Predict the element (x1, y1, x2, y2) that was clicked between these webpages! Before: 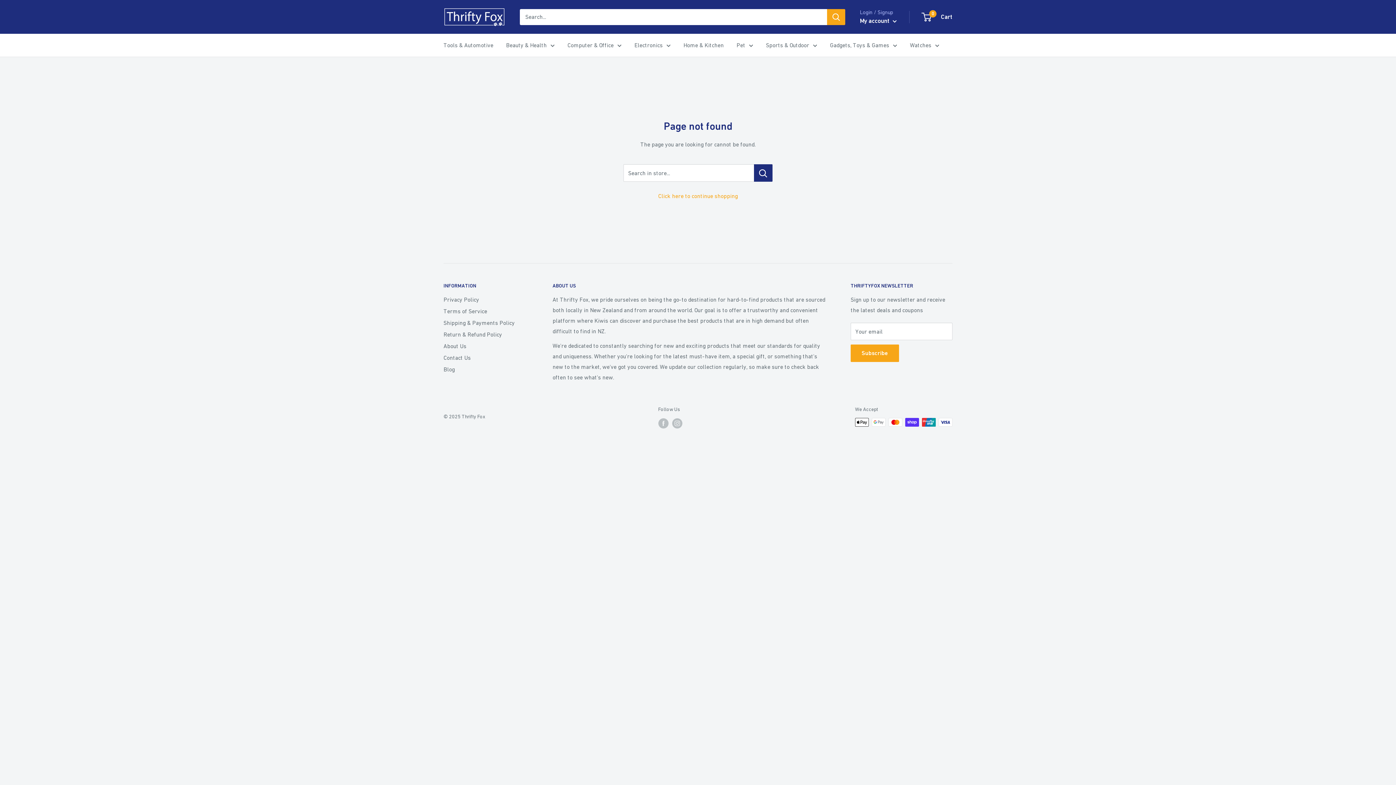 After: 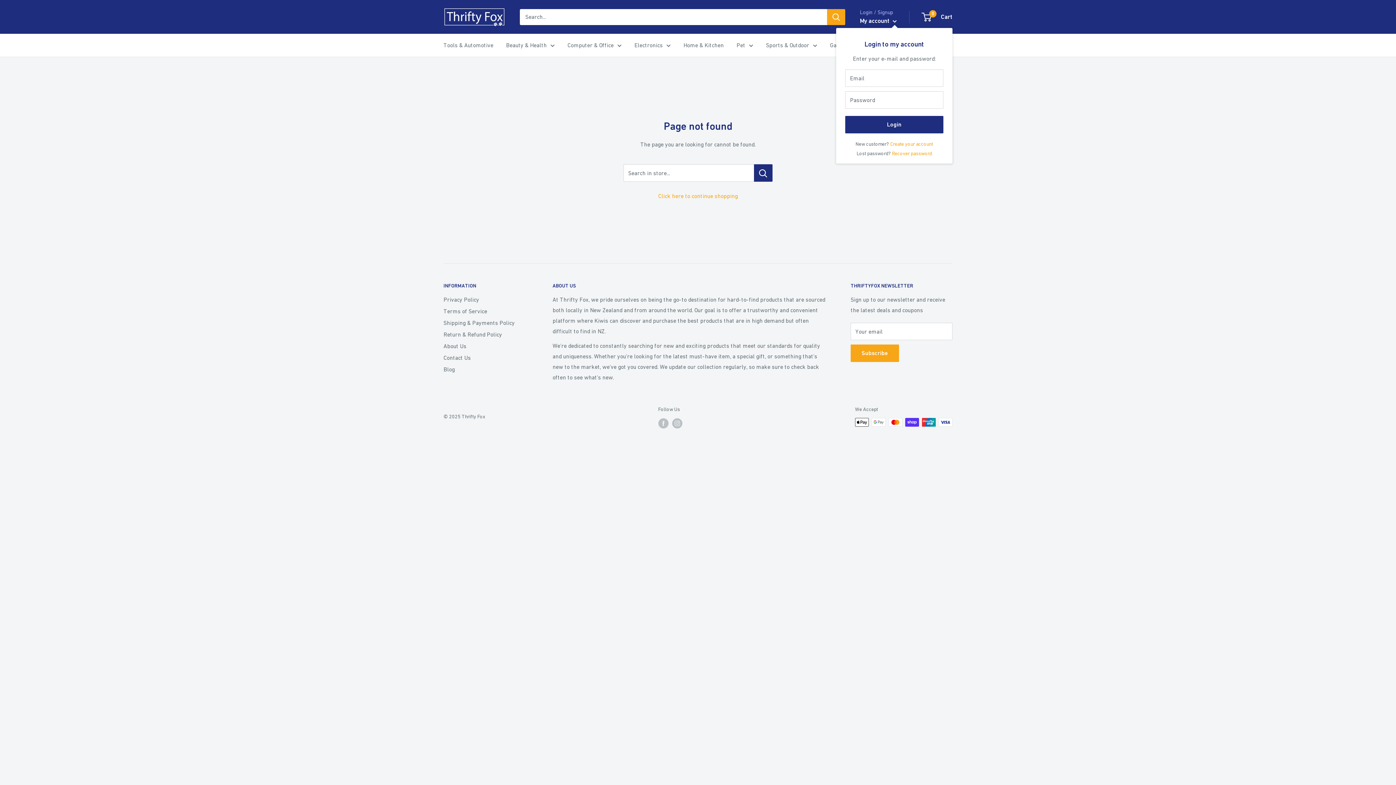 Action: label: My account  bbox: (860, 15, 897, 26)